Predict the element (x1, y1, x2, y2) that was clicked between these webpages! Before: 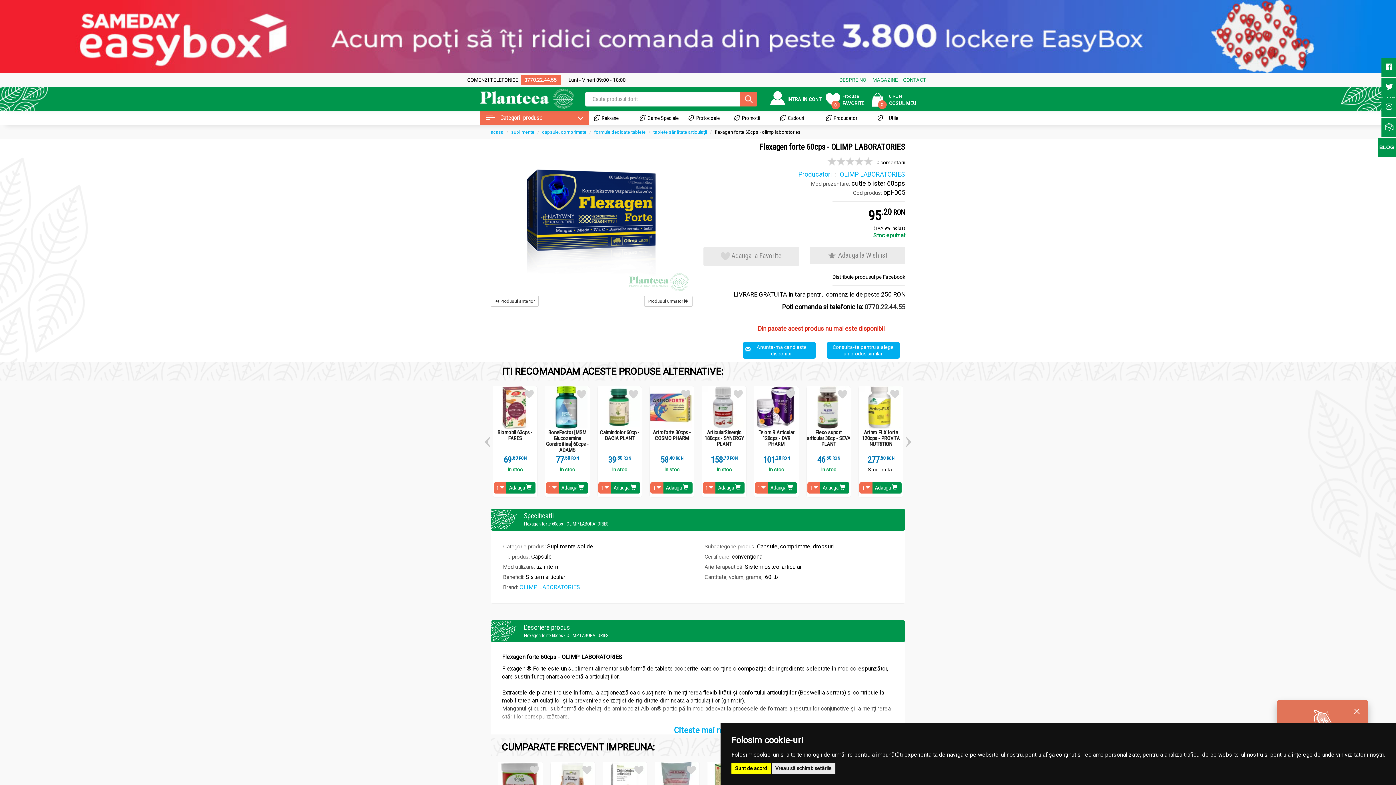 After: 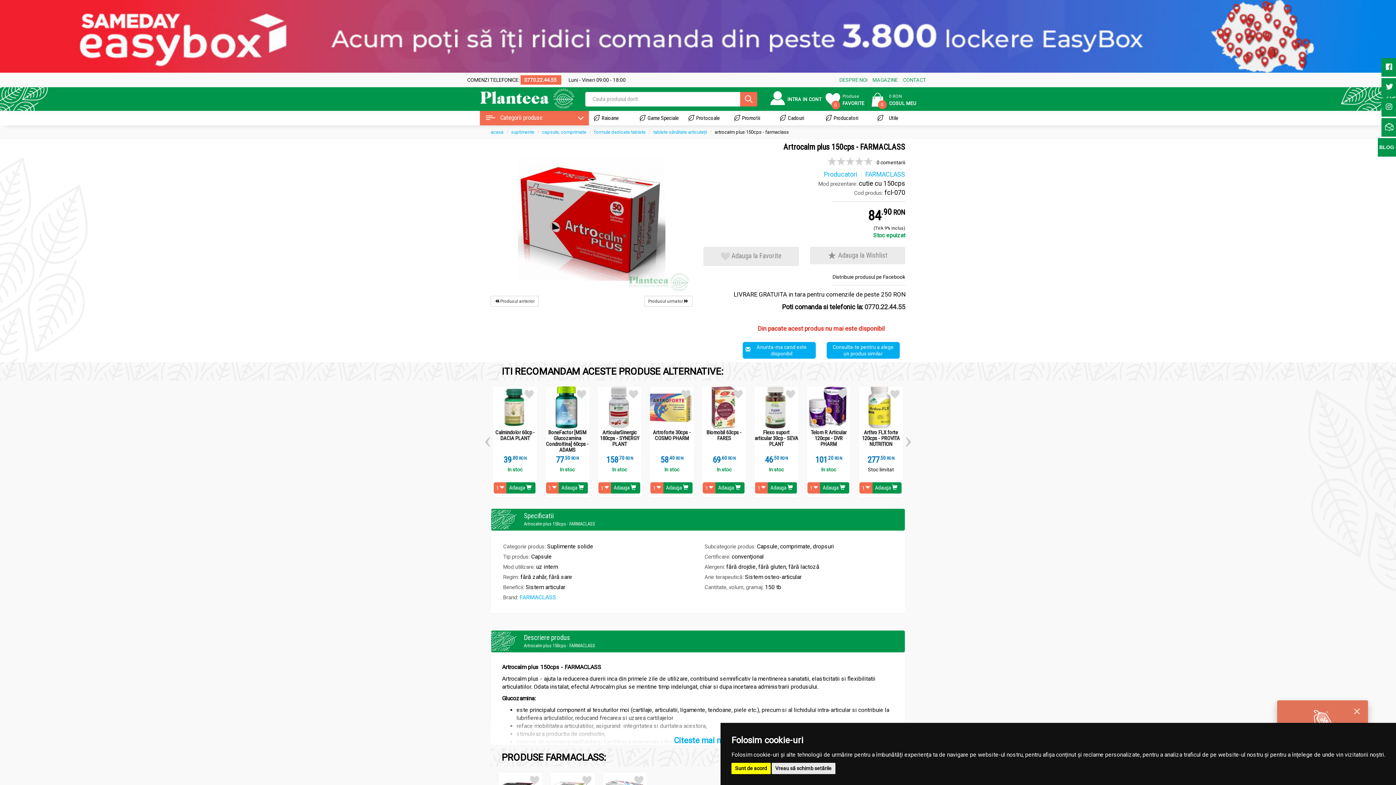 Action: bbox: (490, 295, 538, 306) label:  Produsul anterior